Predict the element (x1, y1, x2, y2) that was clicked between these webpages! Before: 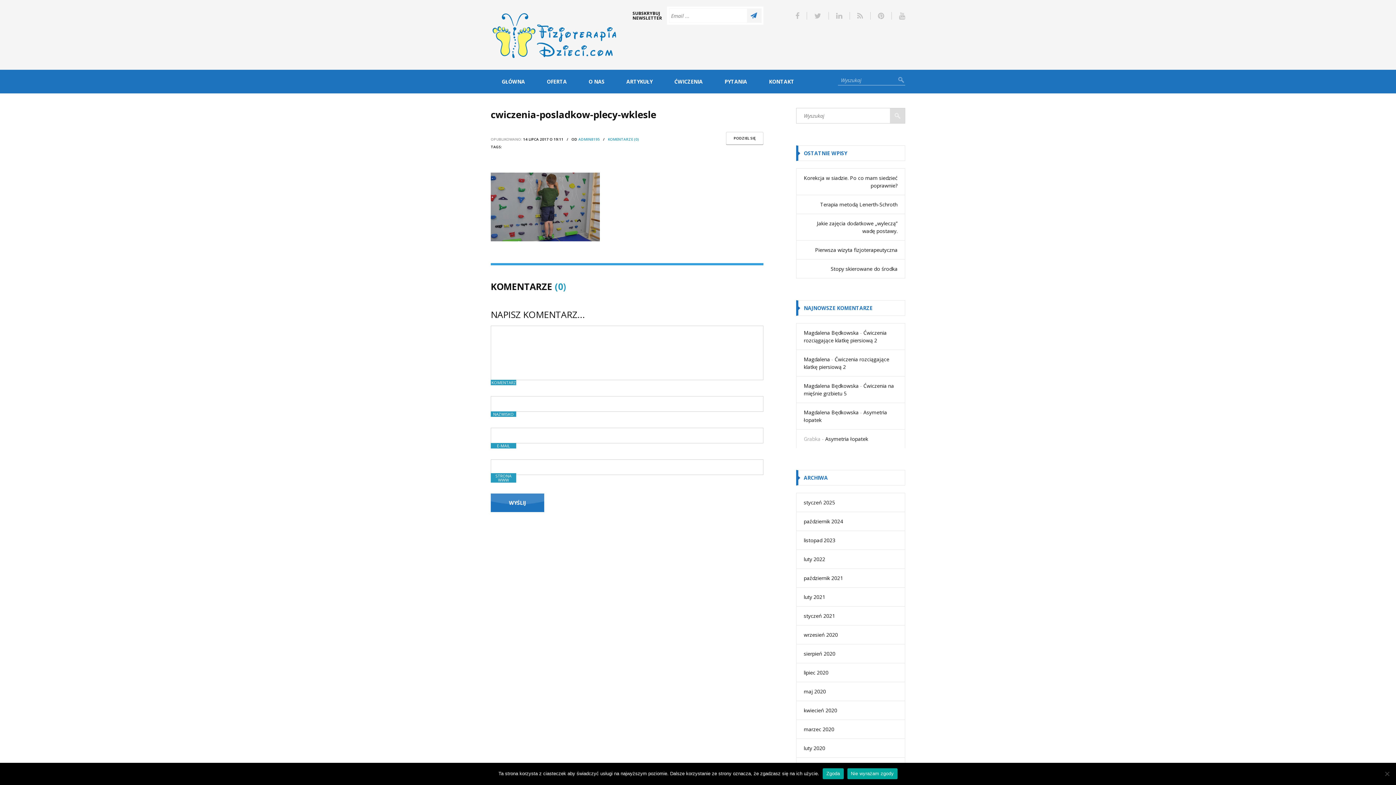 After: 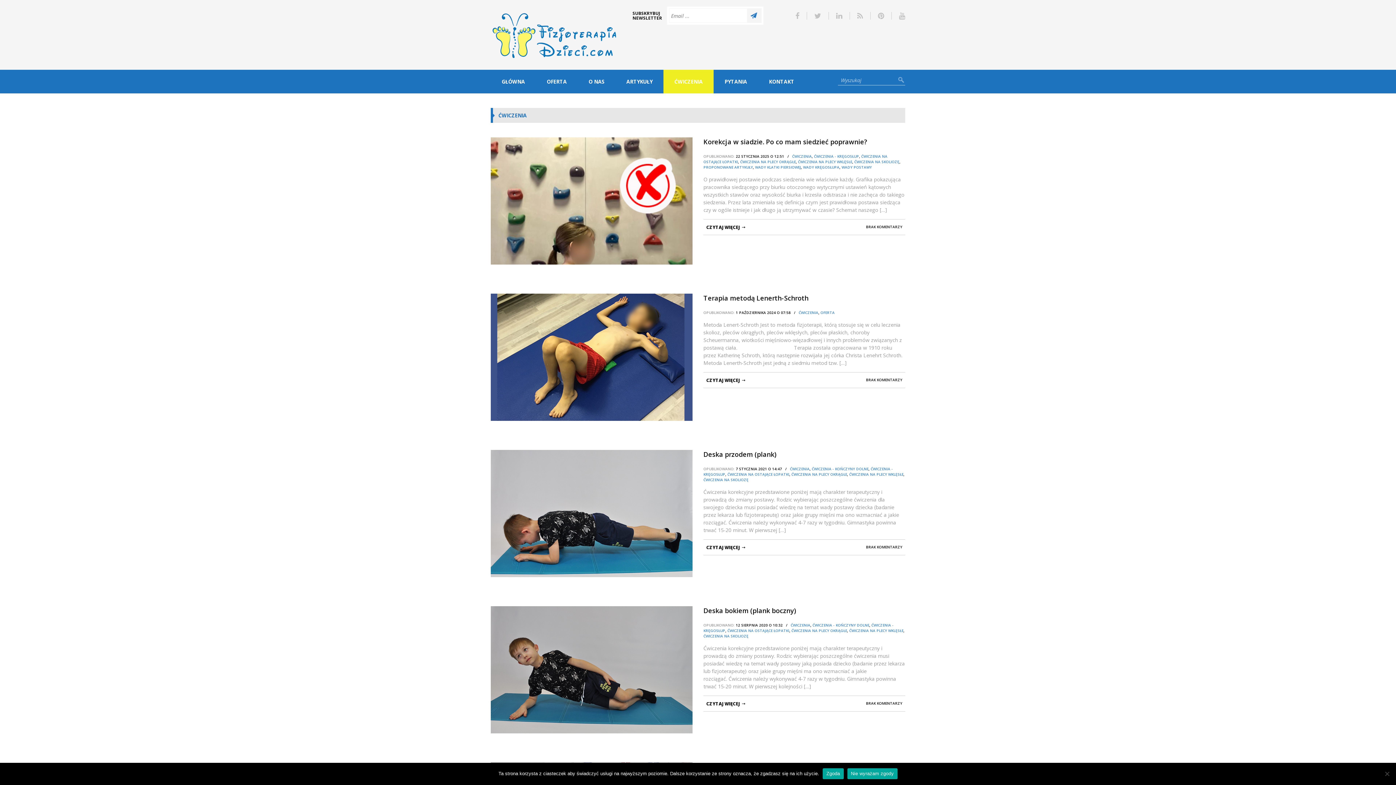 Action: label: ĆWICZENIA bbox: (663, 69, 713, 93)